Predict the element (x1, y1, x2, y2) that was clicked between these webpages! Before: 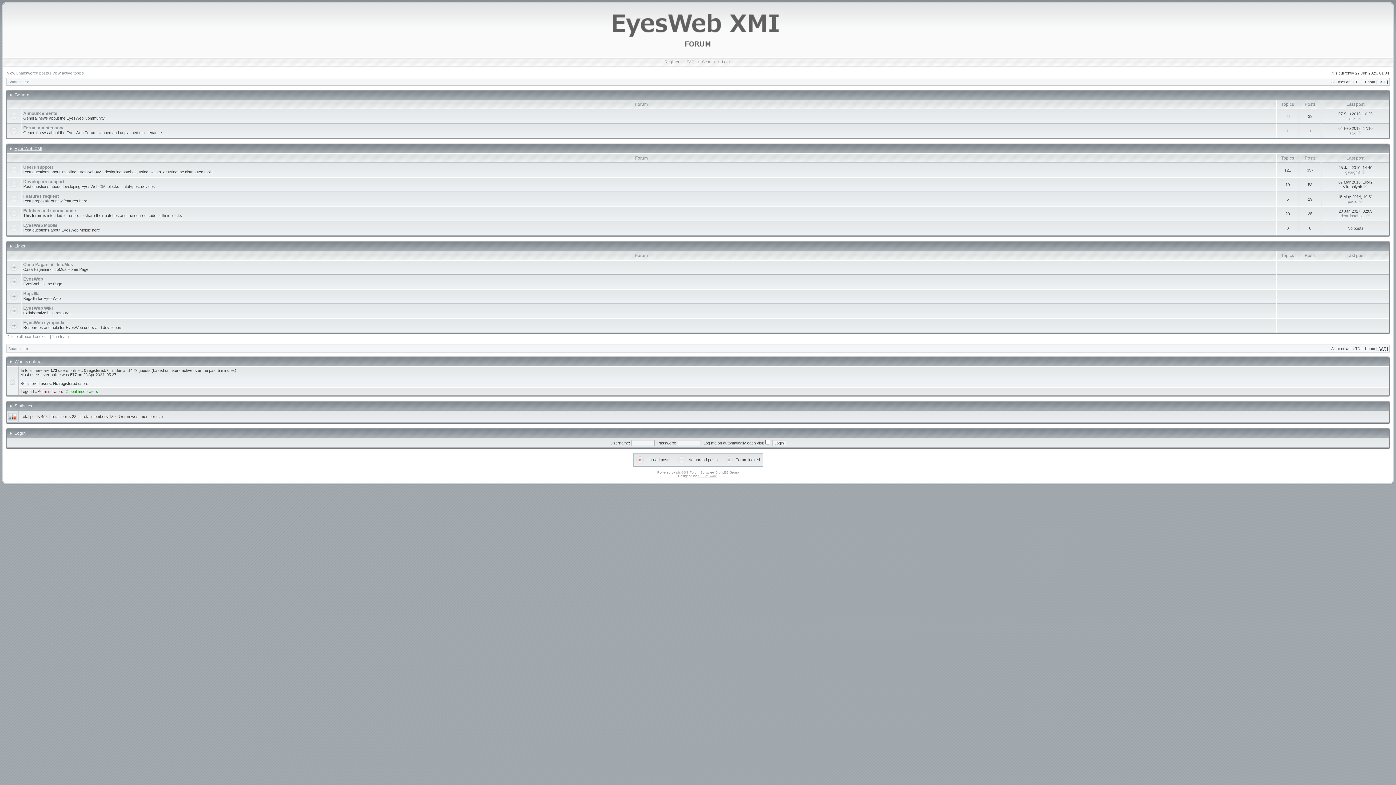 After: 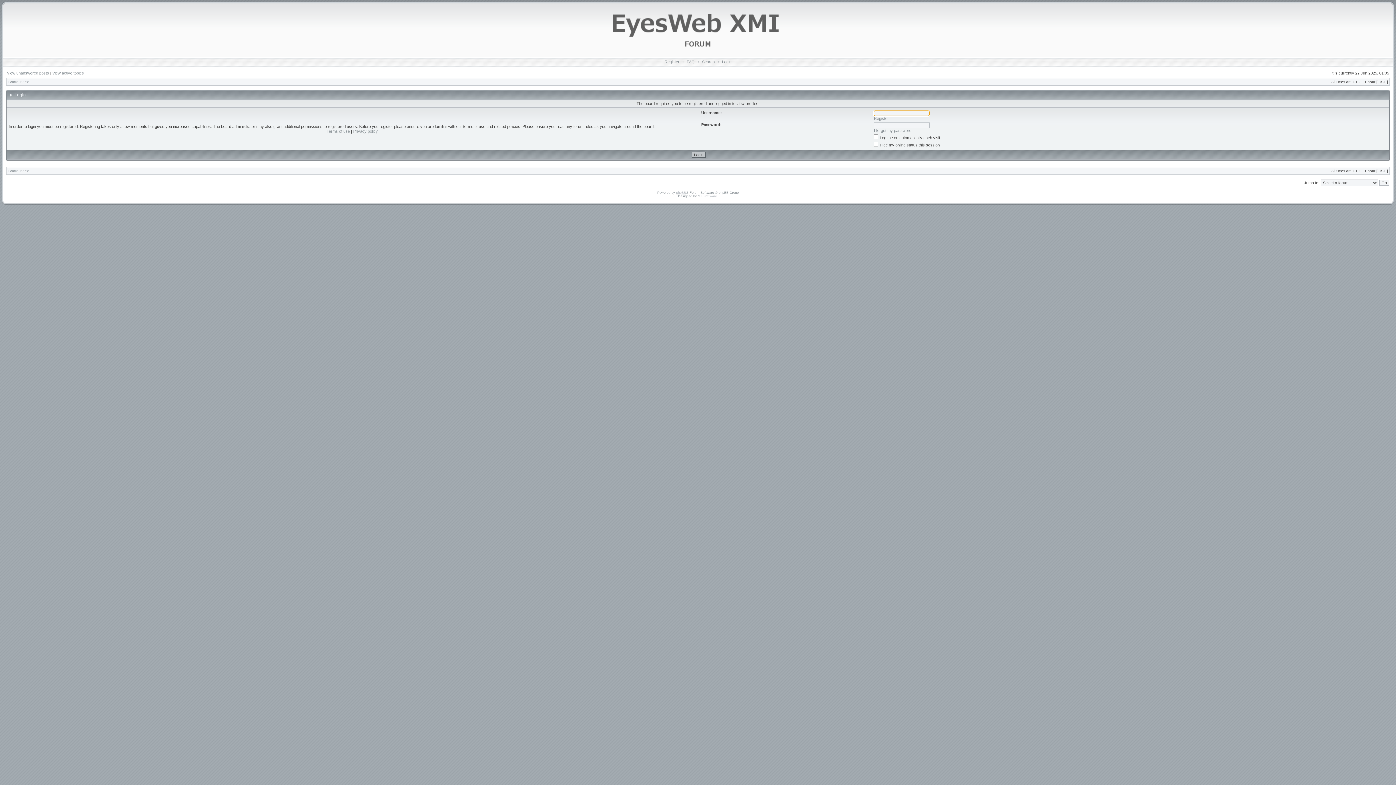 Action: label: ricardoscholz bbox: (1340, 213, 1364, 218)